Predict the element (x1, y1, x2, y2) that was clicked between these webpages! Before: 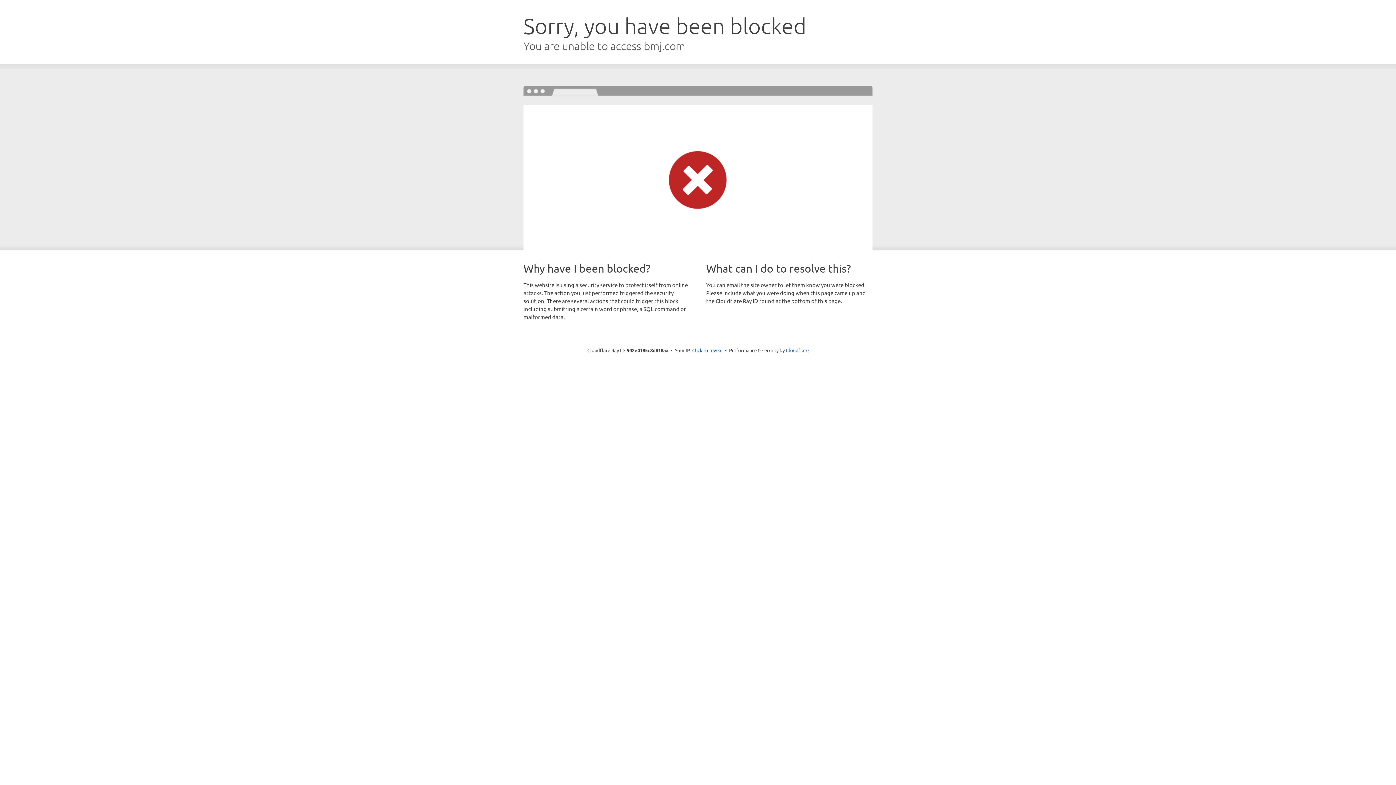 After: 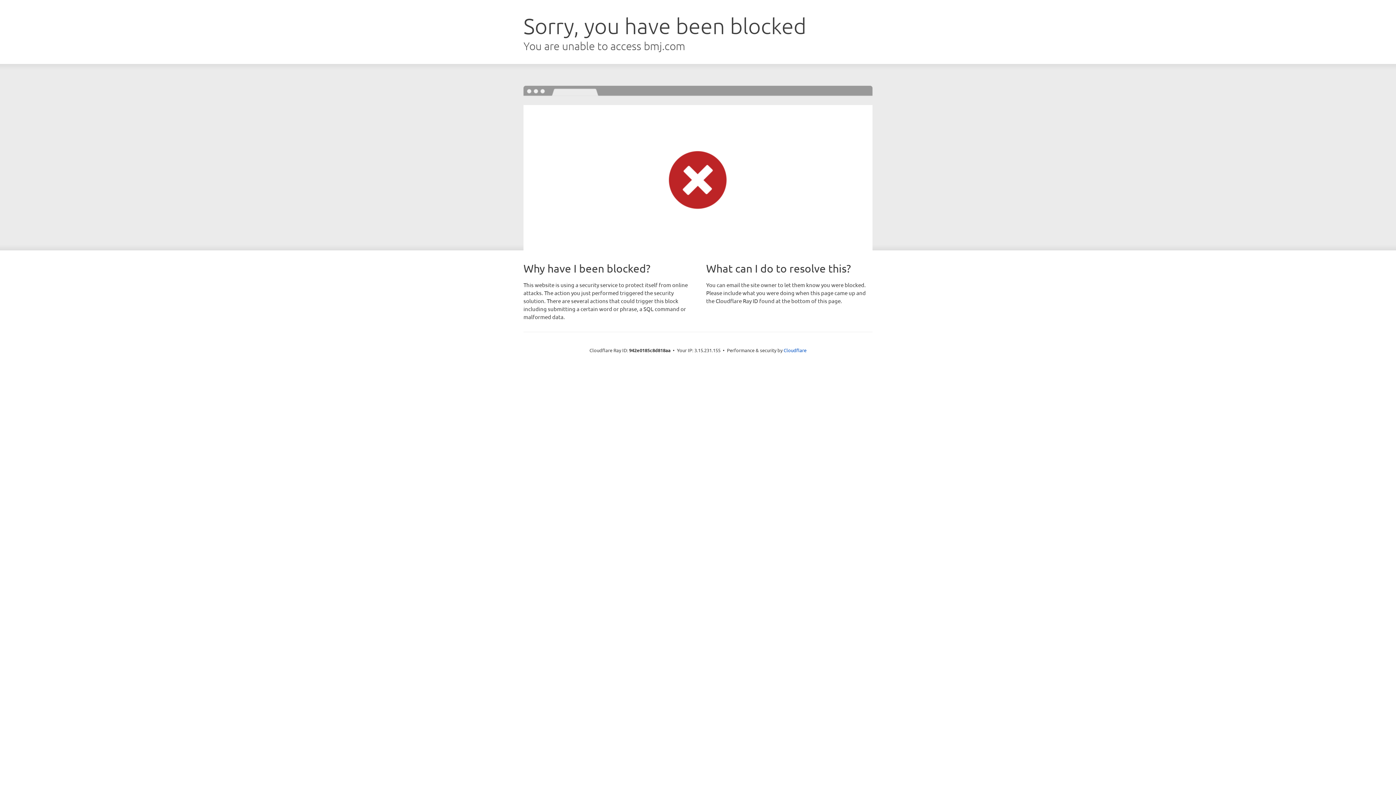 Action: label: Click to reveal bbox: (692, 346, 722, 353)